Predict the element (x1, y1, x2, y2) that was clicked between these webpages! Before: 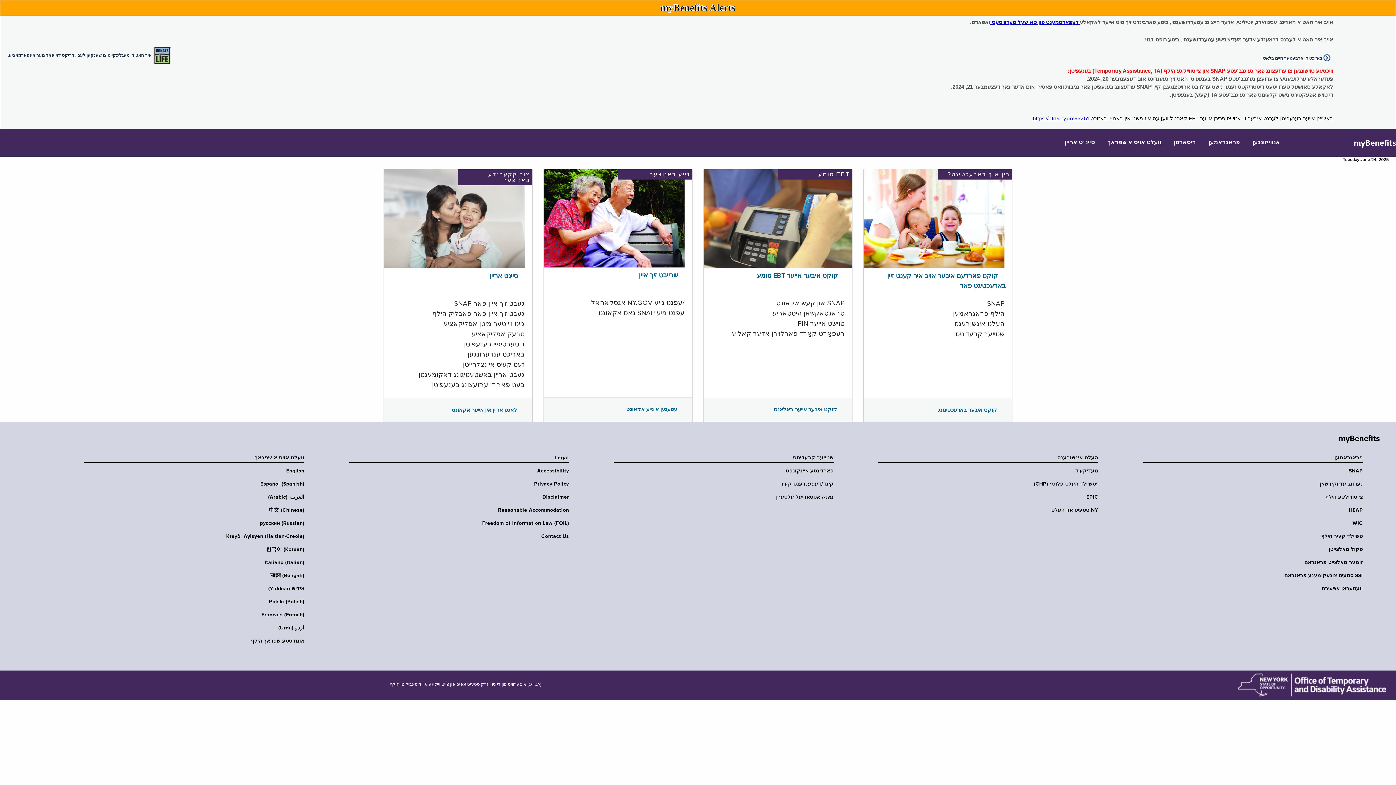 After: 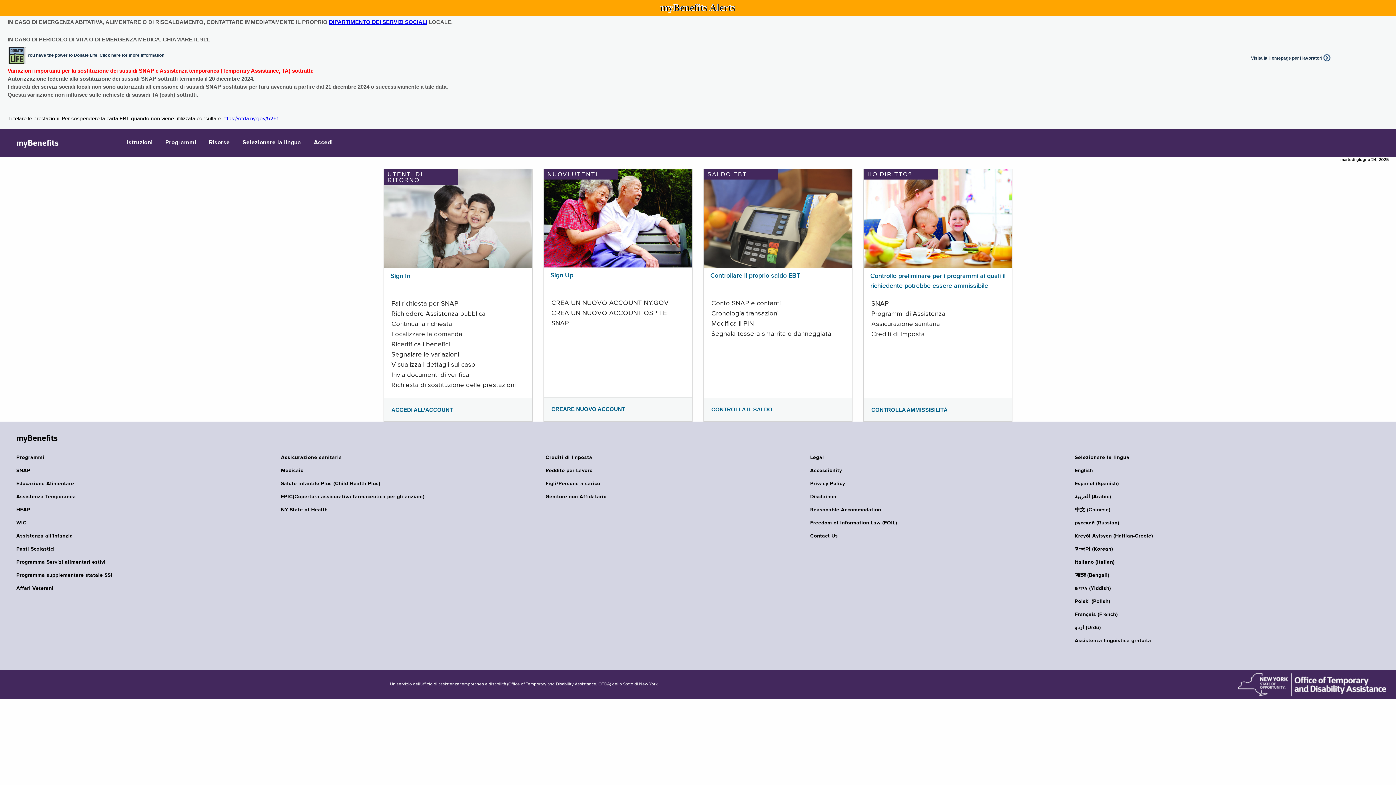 Action: bbox: (79, 559, 304, 566) label: Italiano (Italian)